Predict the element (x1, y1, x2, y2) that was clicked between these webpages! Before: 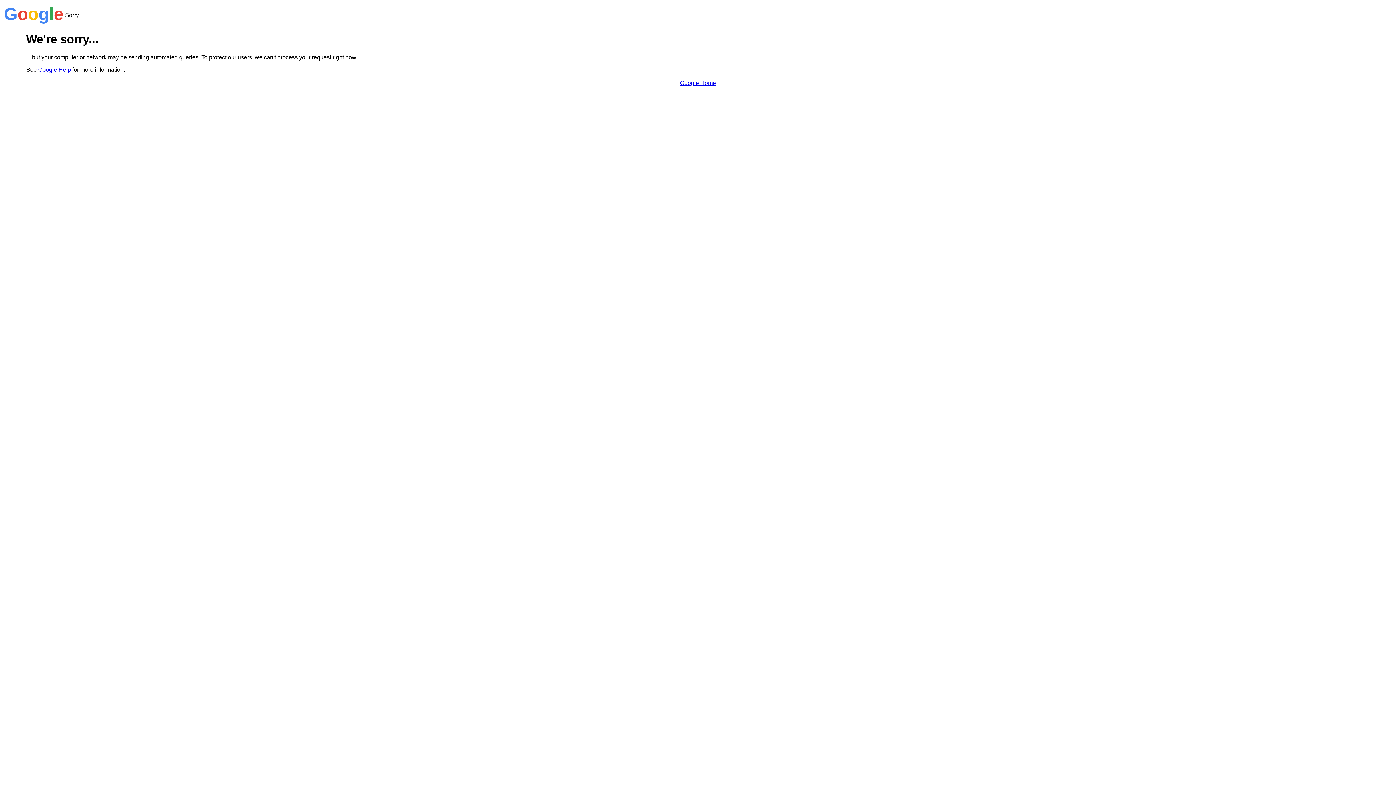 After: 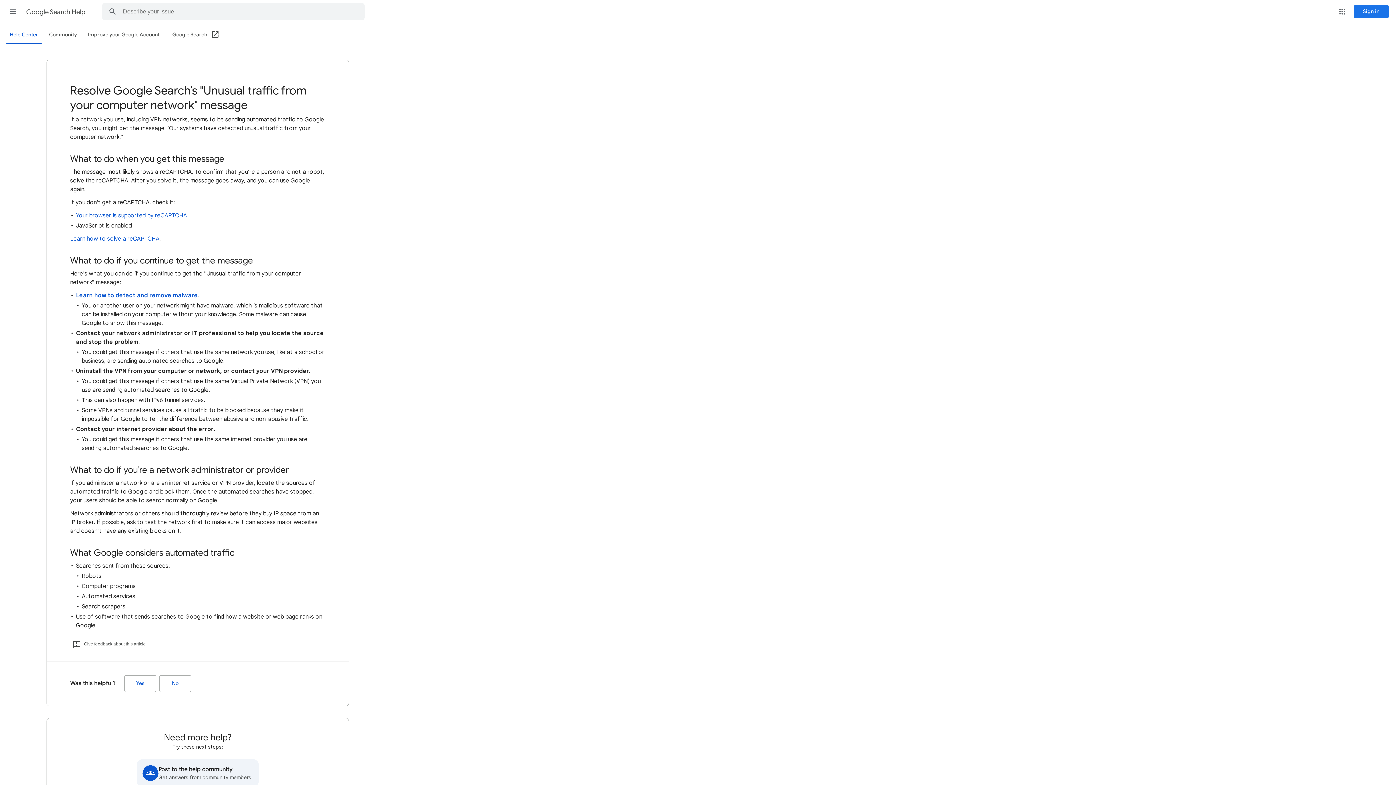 Action: bbox: (38, 66, 70, 72) label: Google Help